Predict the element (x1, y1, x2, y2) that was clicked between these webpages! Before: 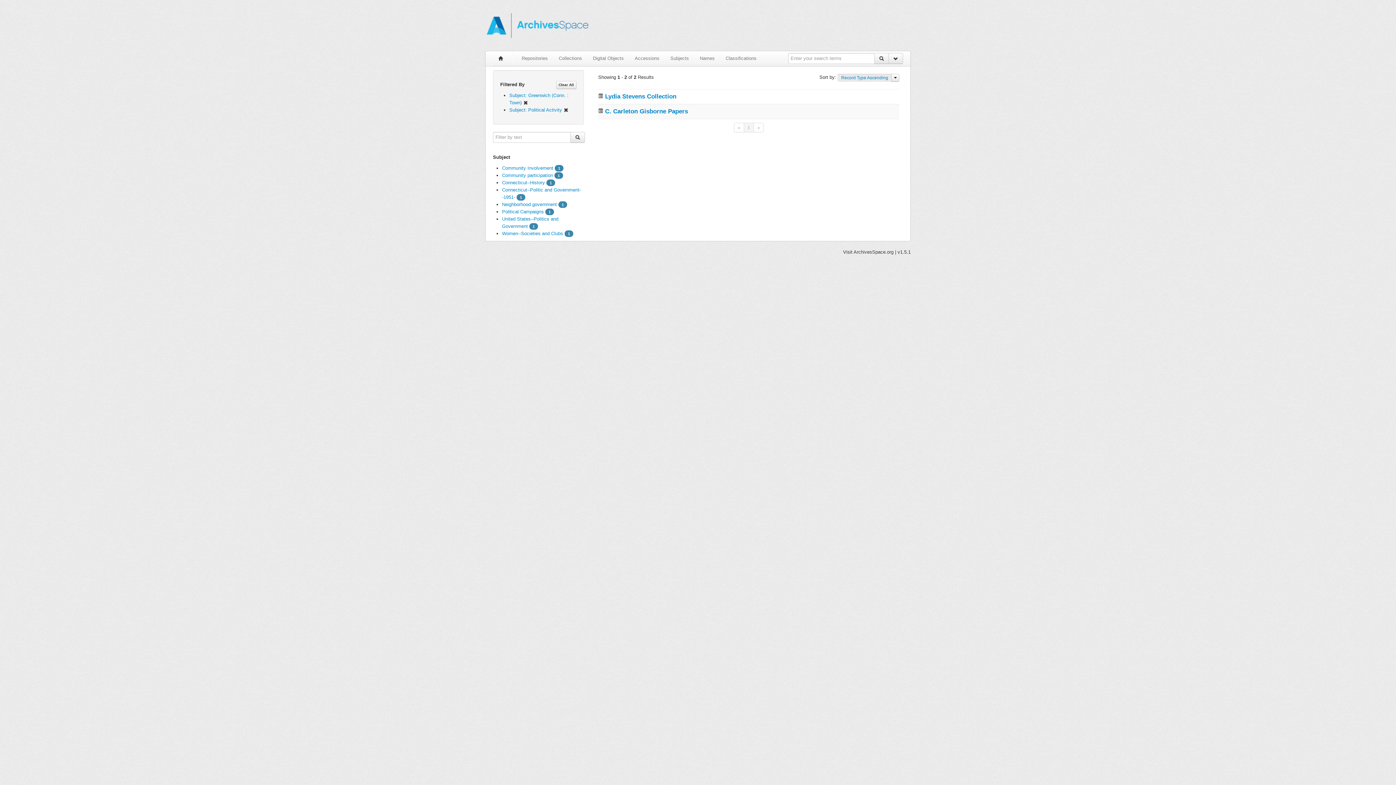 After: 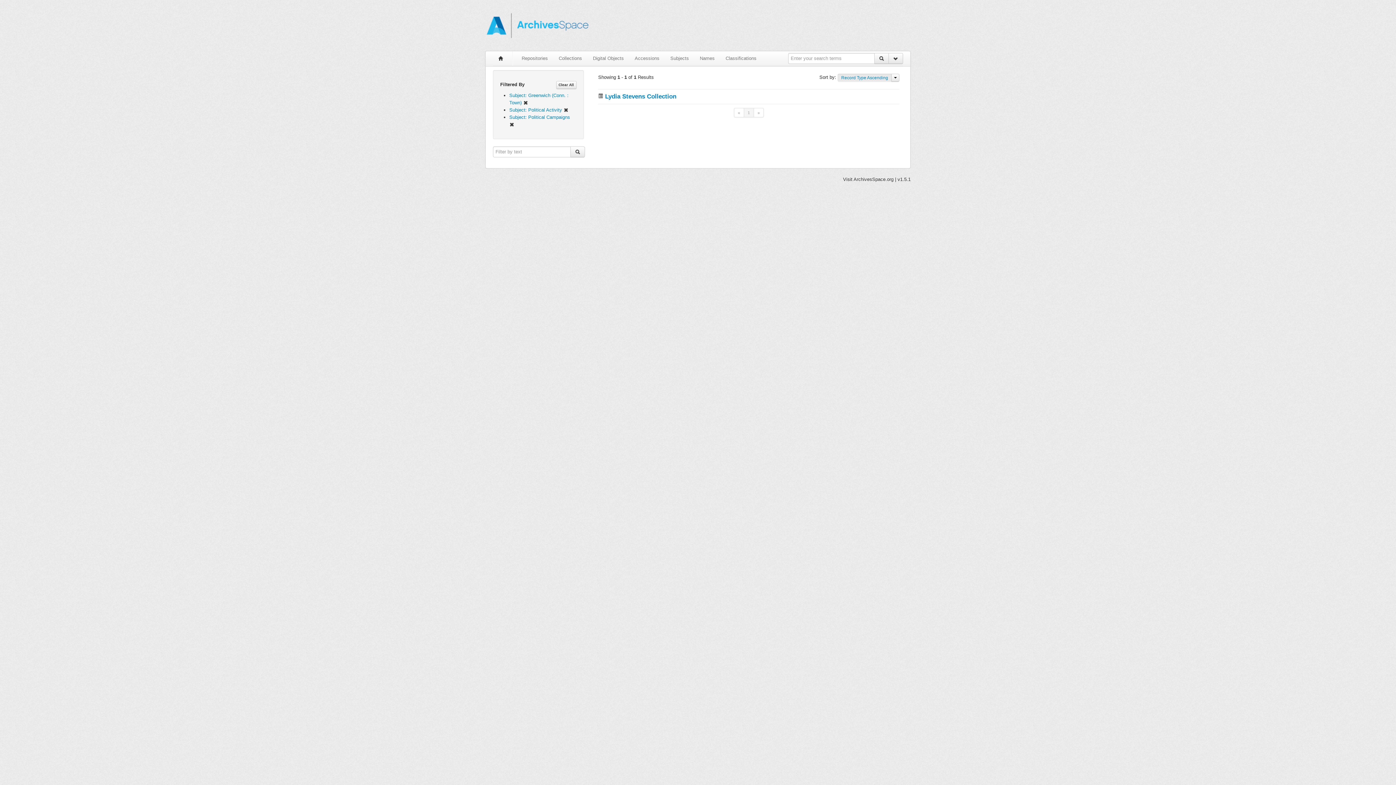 Action: bbox: (502, 209, 544, 214) label: Political Campaigns